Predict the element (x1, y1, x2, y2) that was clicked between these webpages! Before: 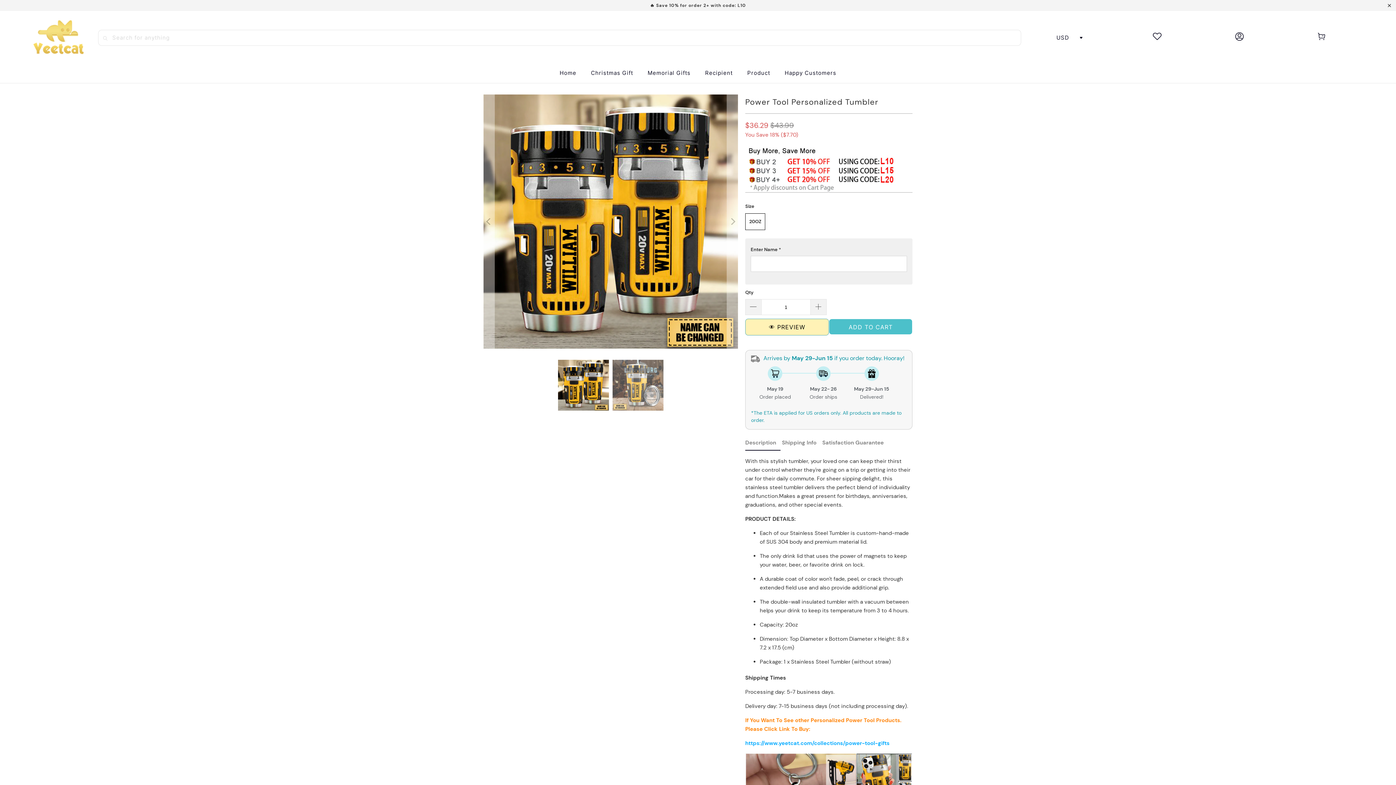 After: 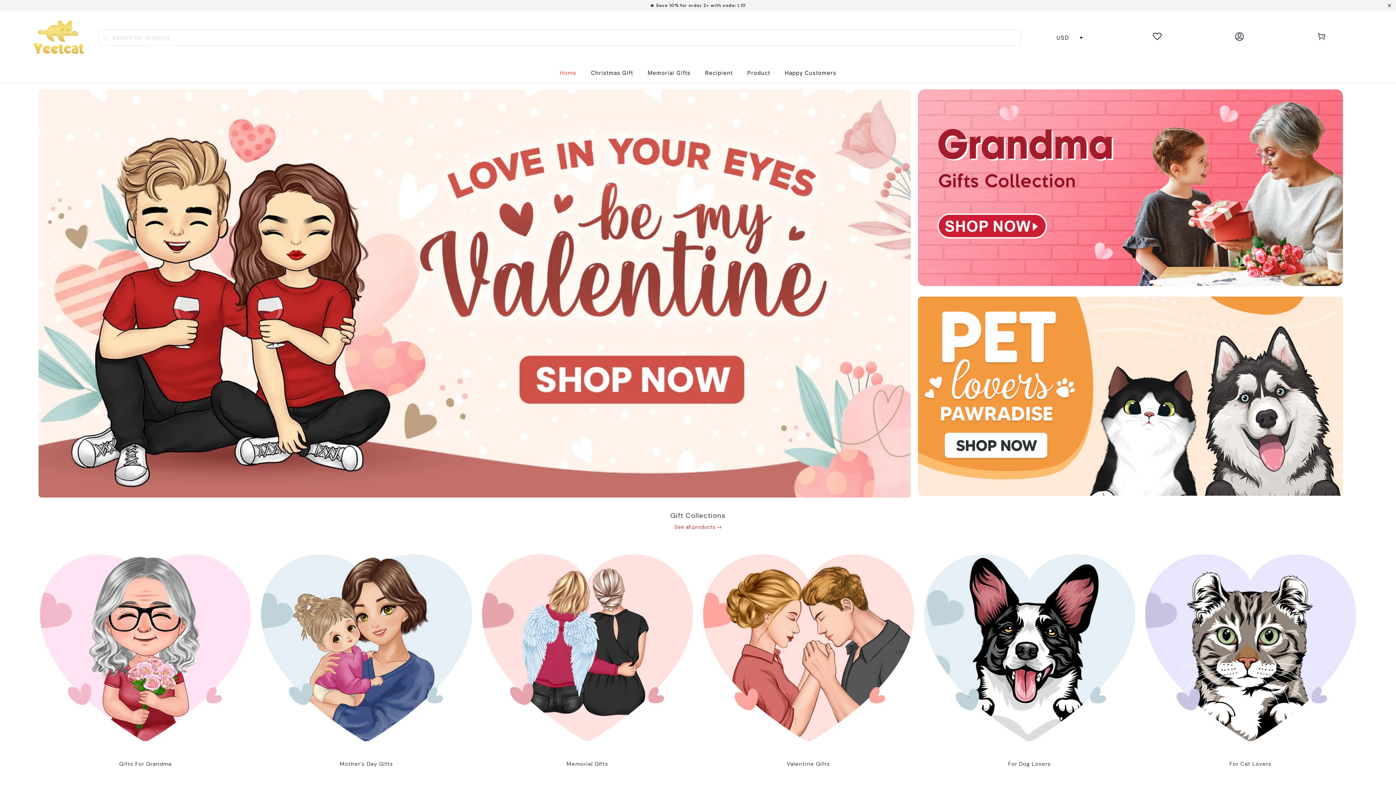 Action: label: Home bbox: (559, 64, 576, 82)